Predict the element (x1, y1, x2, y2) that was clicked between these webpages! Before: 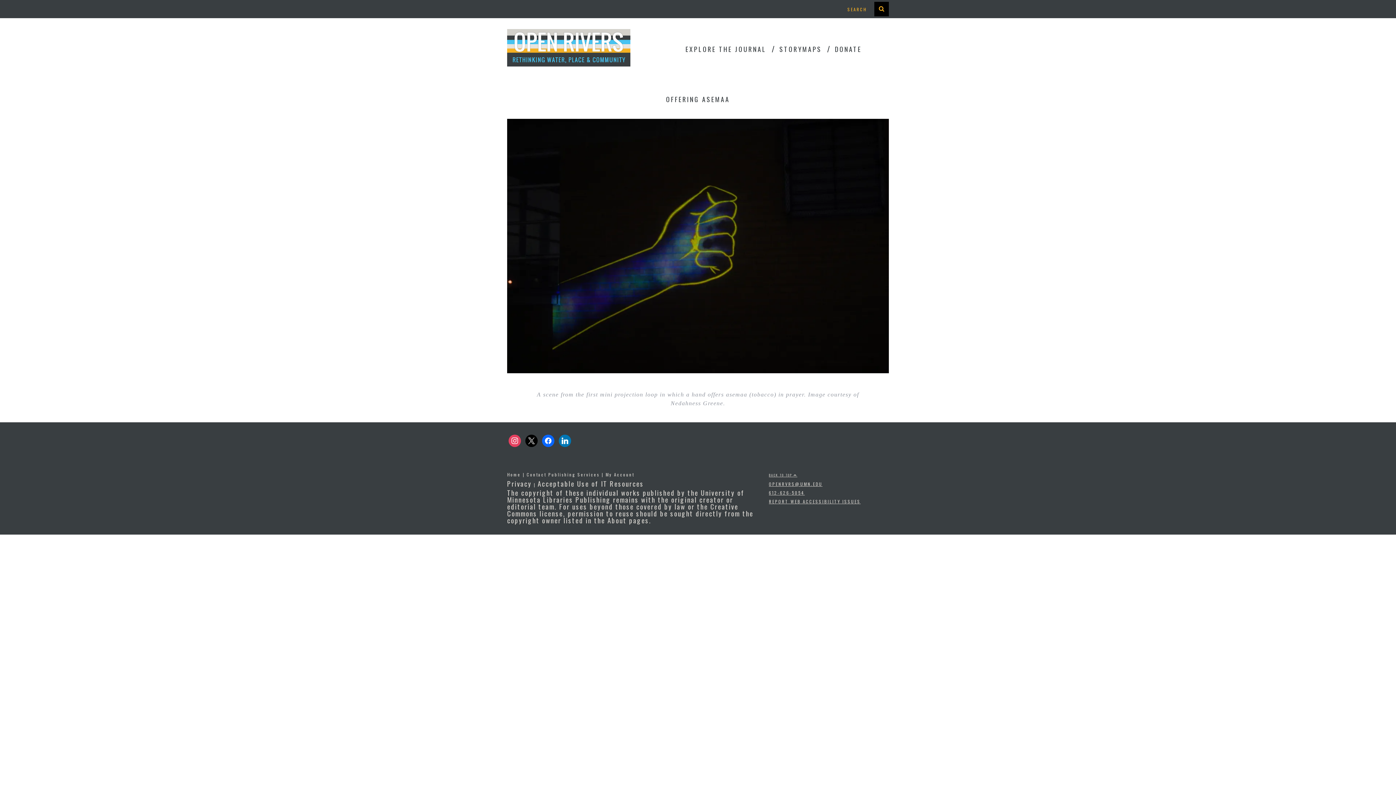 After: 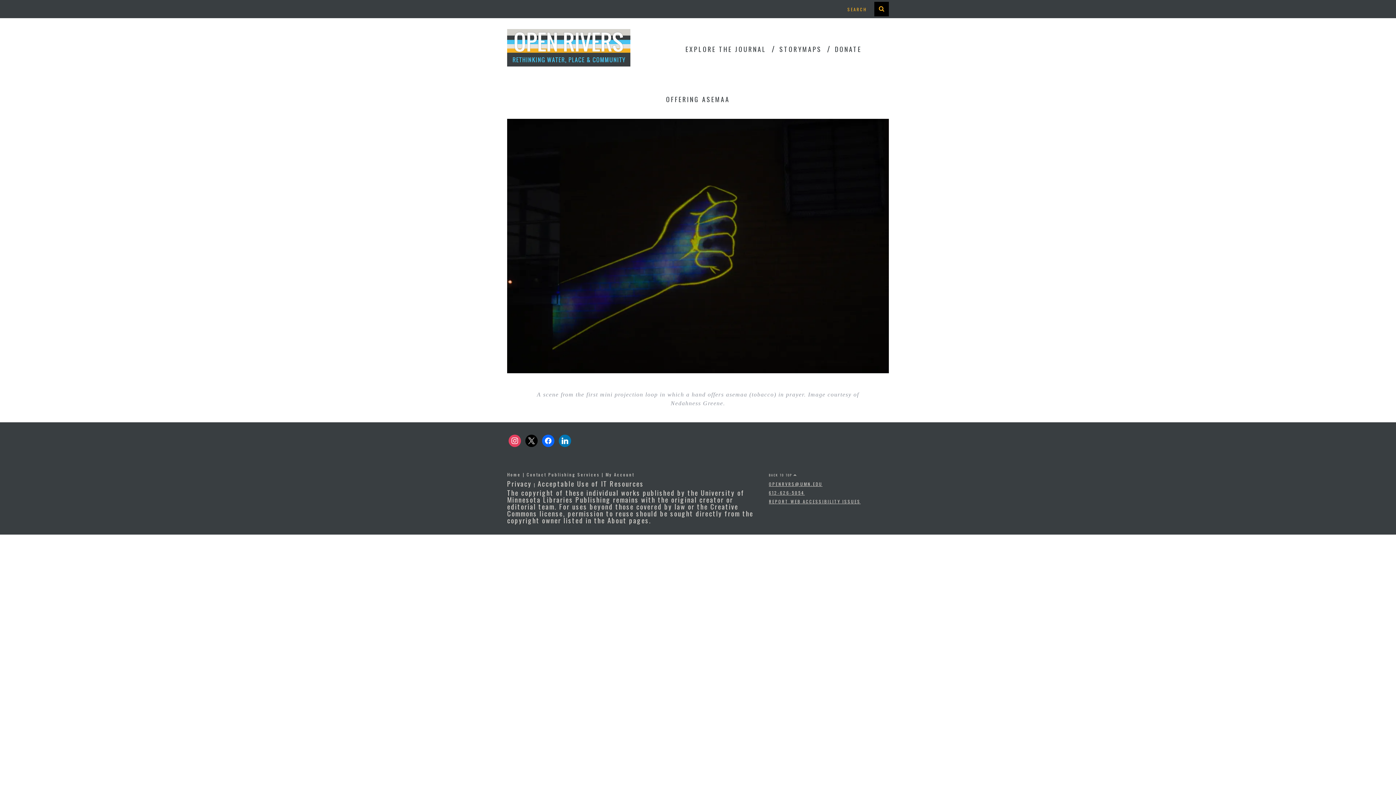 Action: bbox: (769, 473, 797, 477) label: BACK TO TOP 